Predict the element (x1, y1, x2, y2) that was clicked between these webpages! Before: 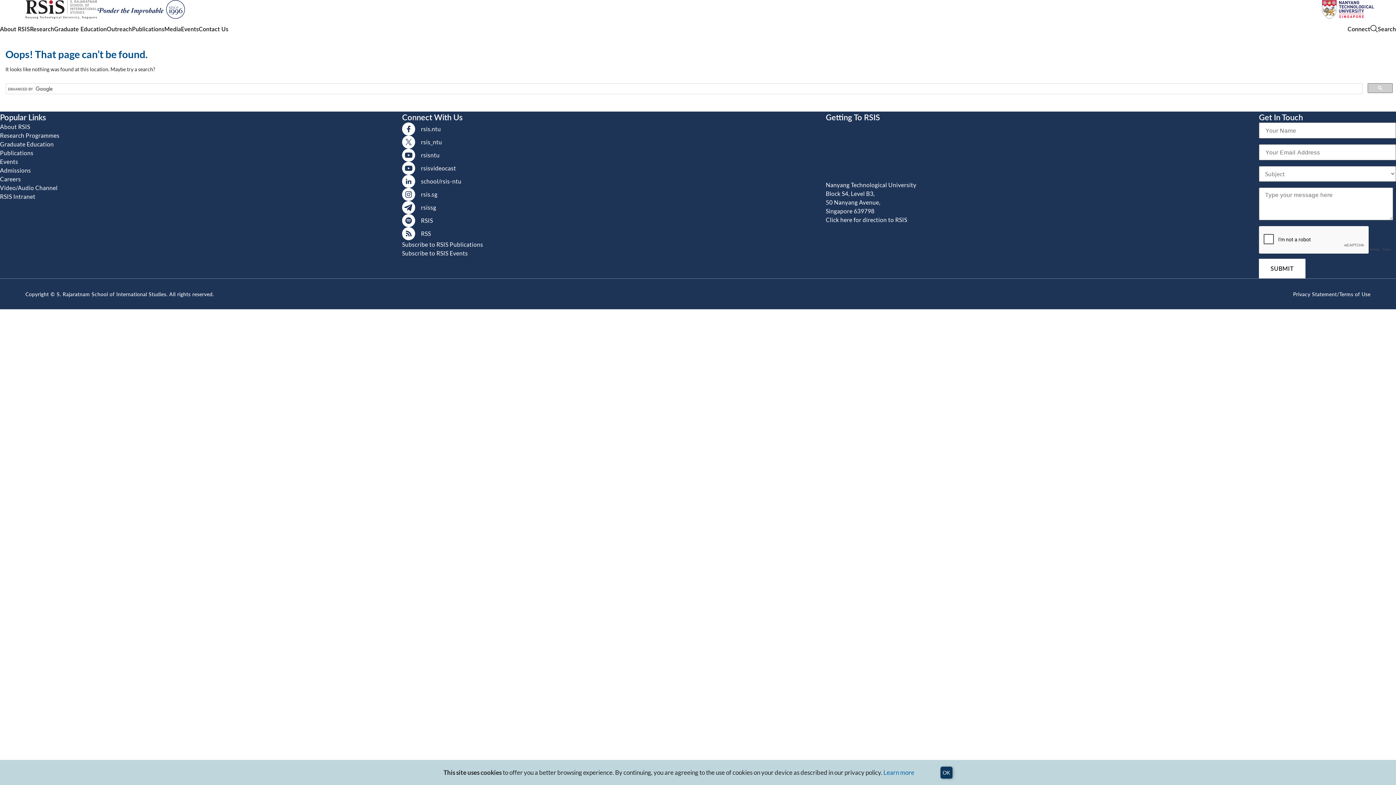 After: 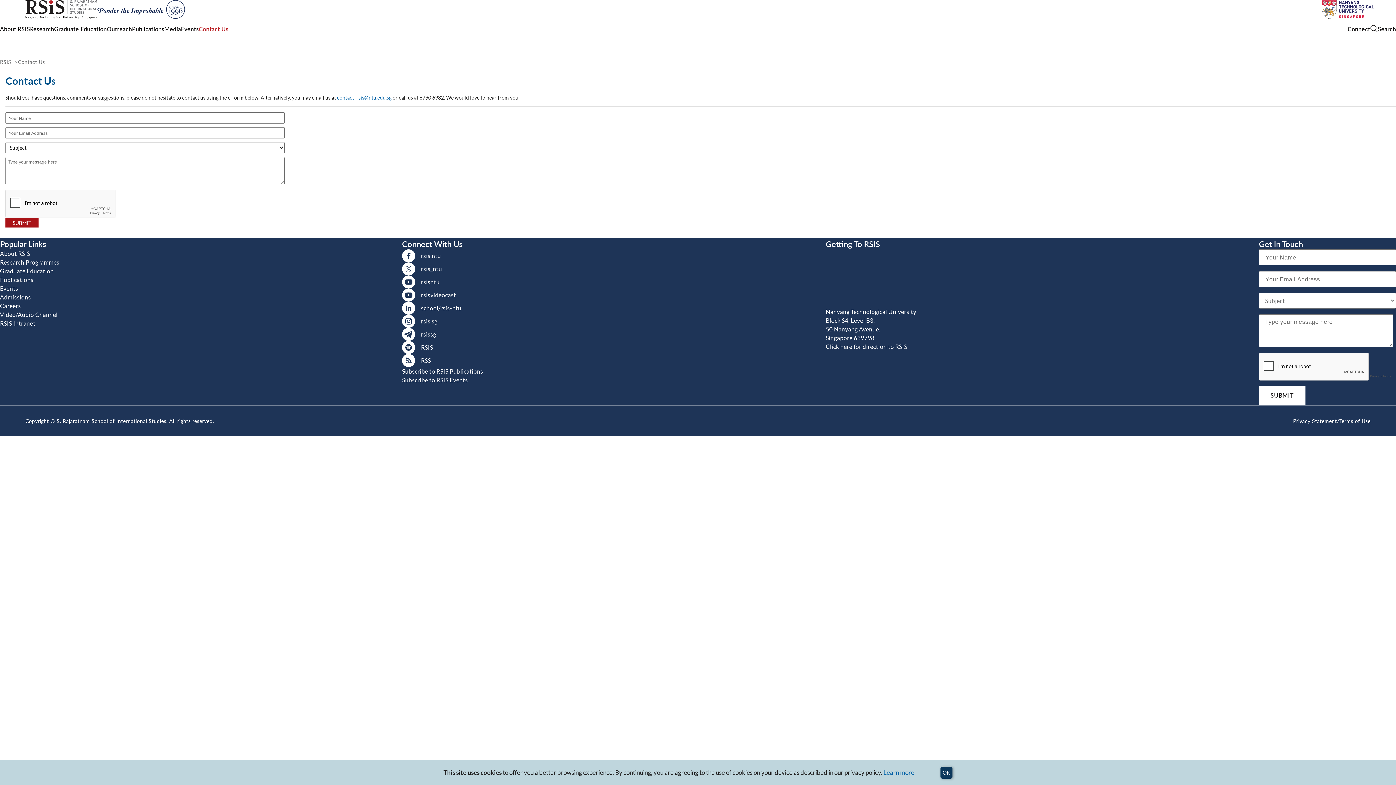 Action: bbox: (198, 24, 228, 32) label: Contact Us